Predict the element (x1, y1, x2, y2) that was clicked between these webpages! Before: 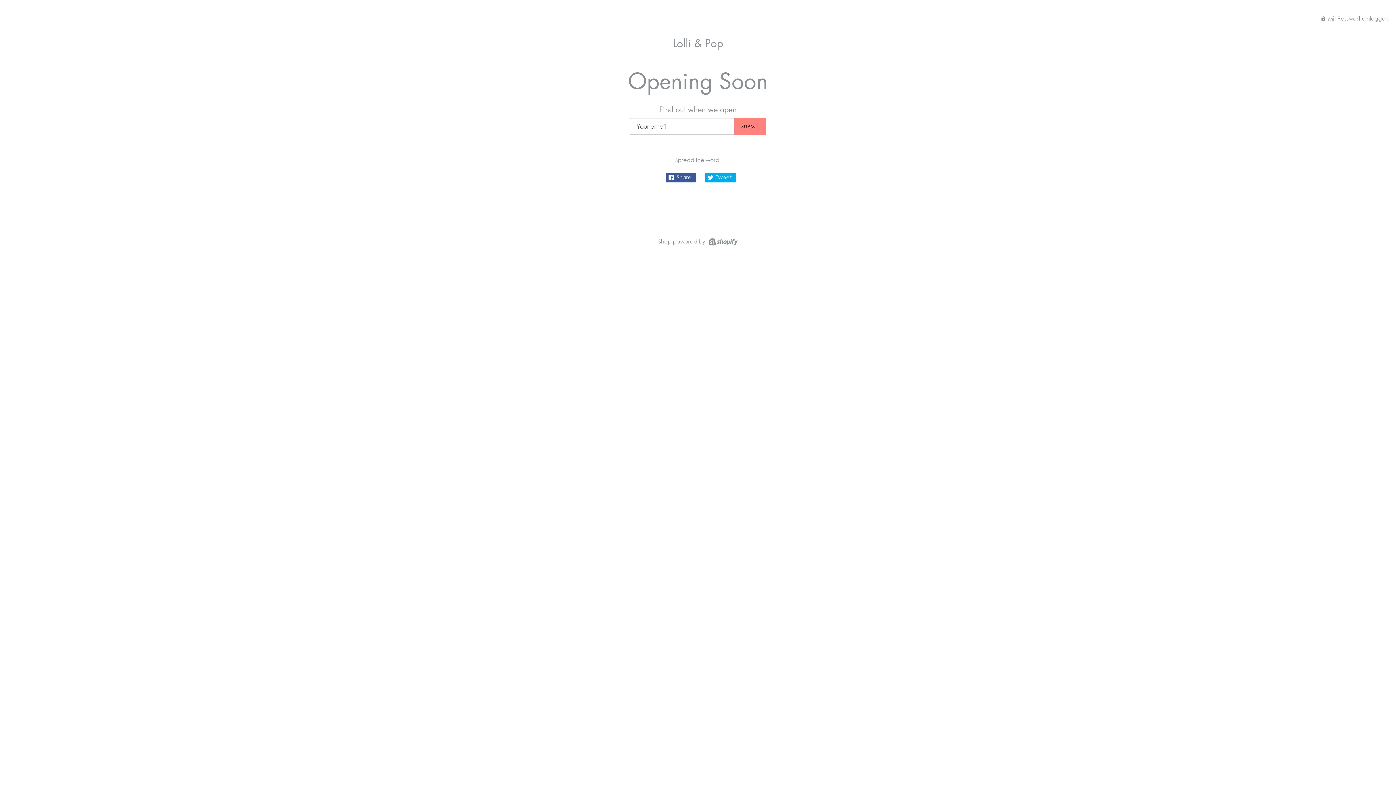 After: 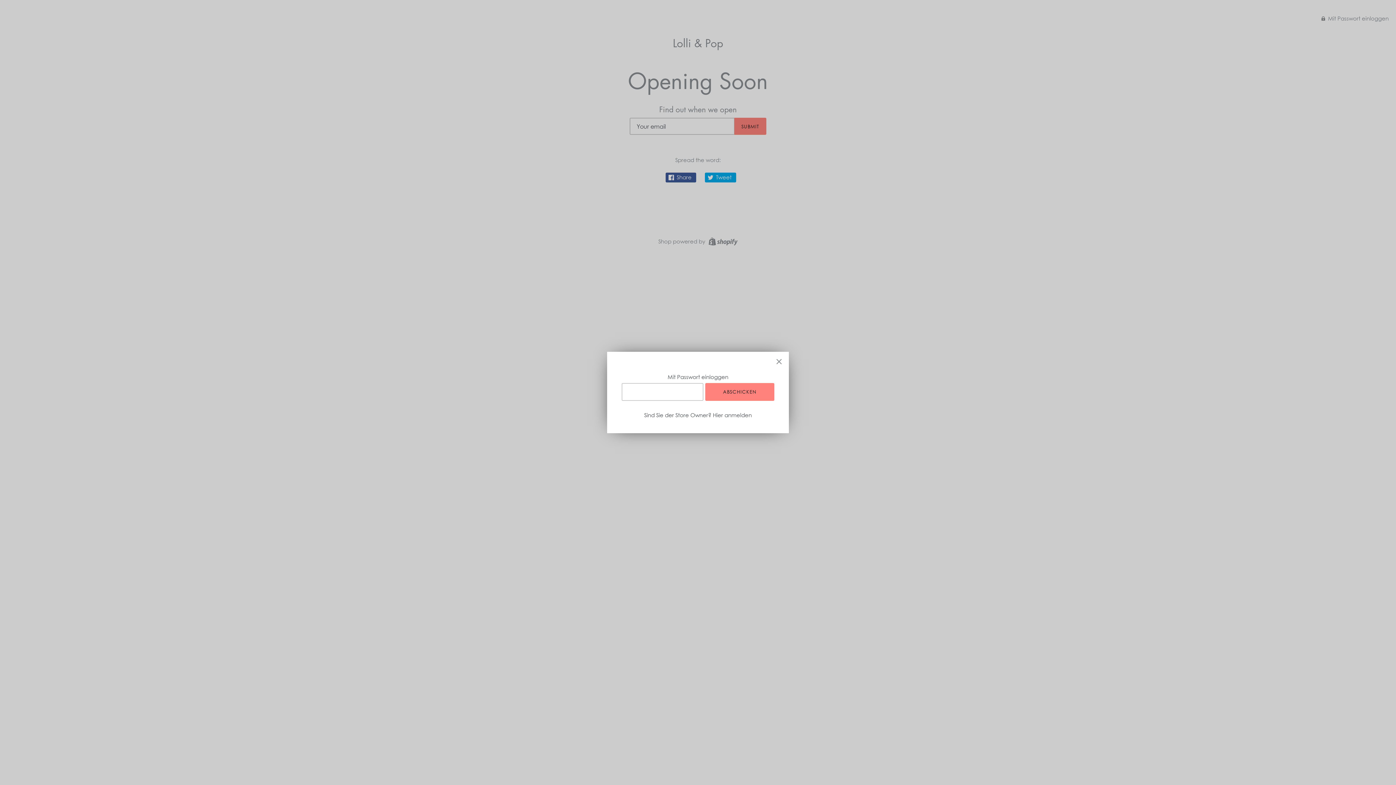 Action: bbox: (1321, 14, 1389, 21) label:  Mit Passwort einloggen